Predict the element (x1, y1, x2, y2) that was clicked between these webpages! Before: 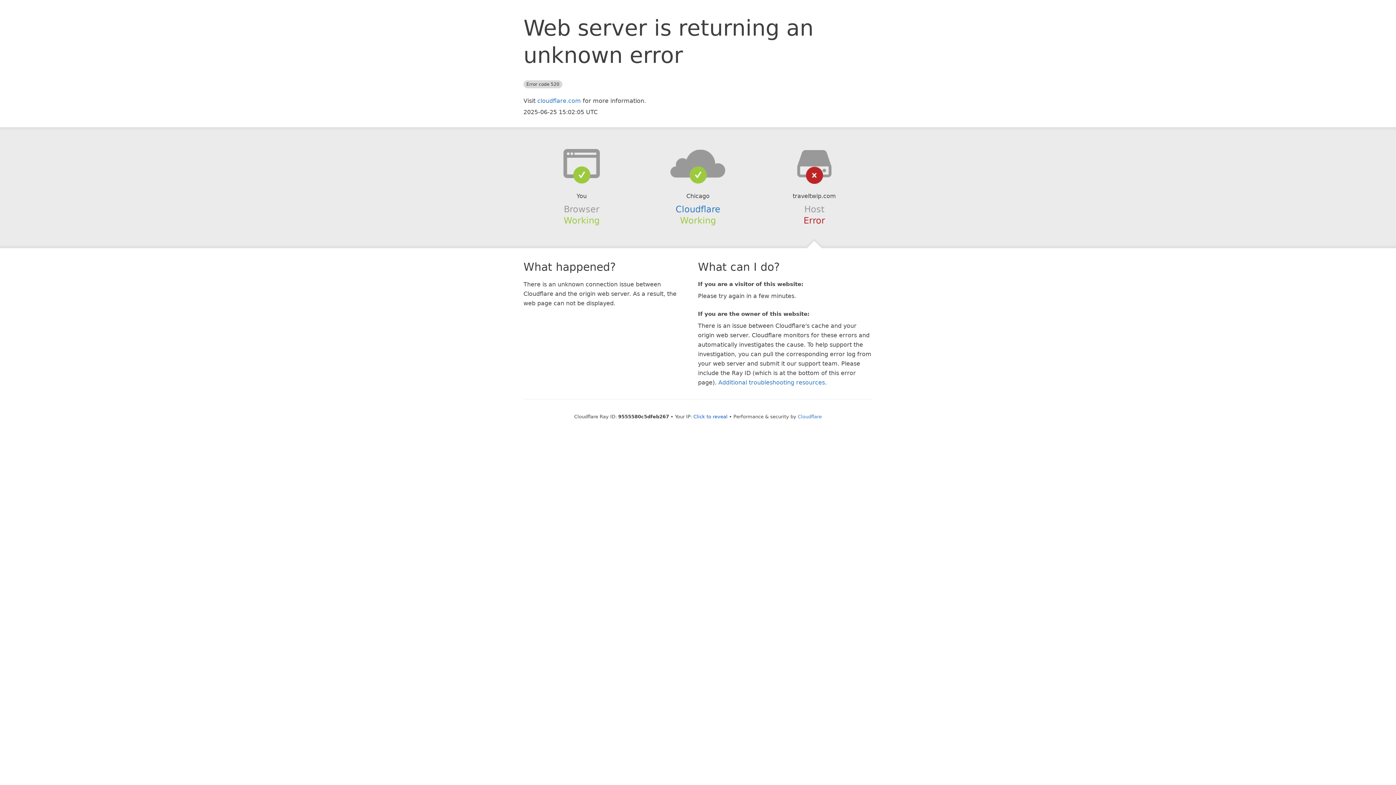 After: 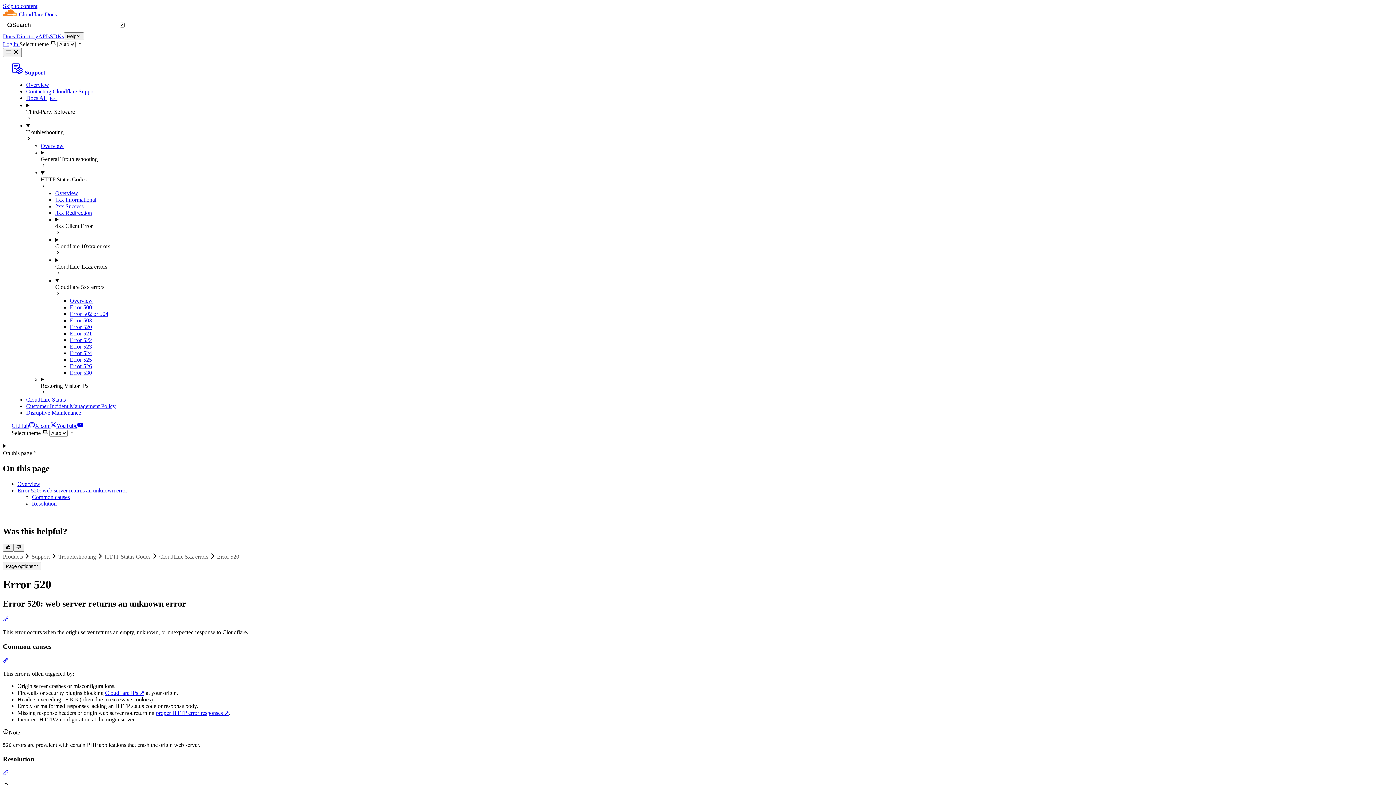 Action: bbox: (718, 379, 825, 386) label: Additional troubleshooting resources